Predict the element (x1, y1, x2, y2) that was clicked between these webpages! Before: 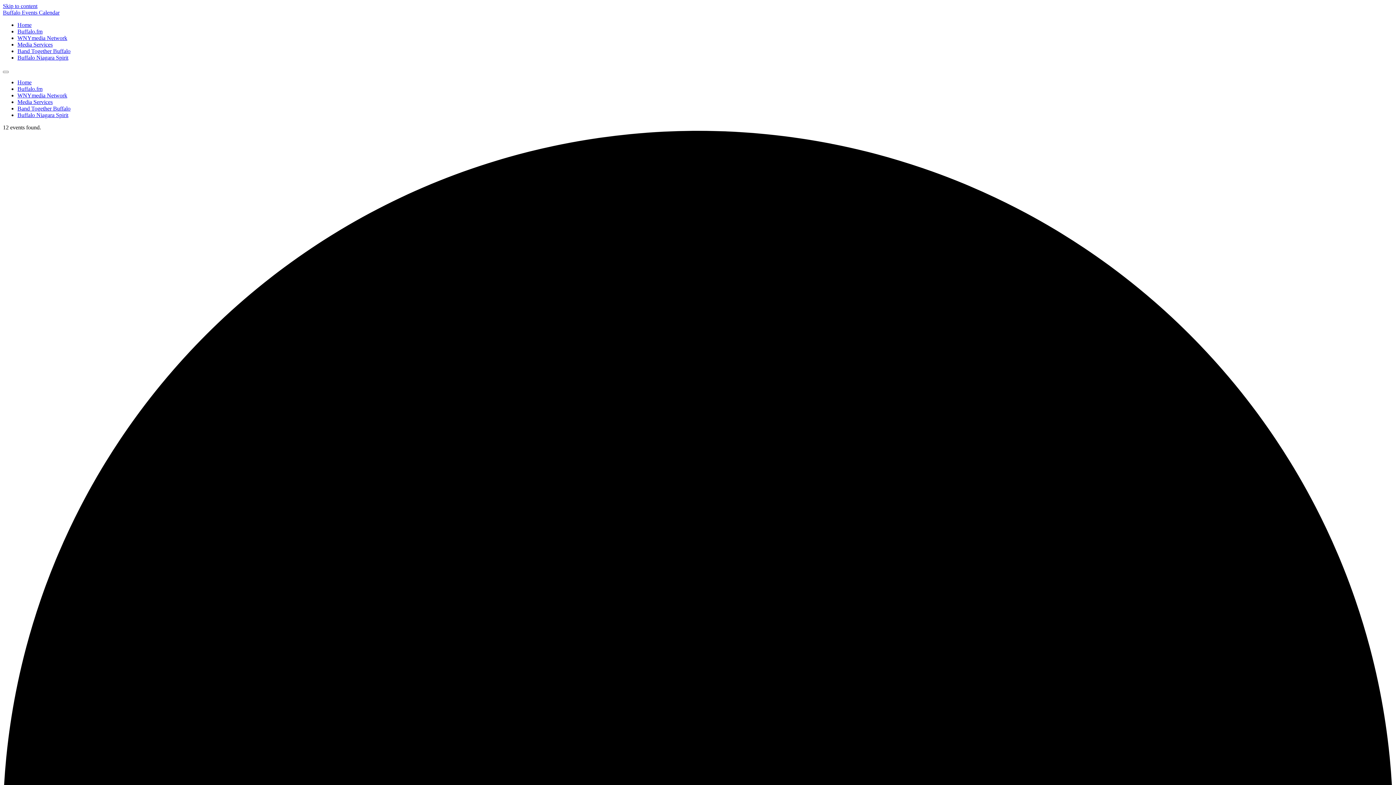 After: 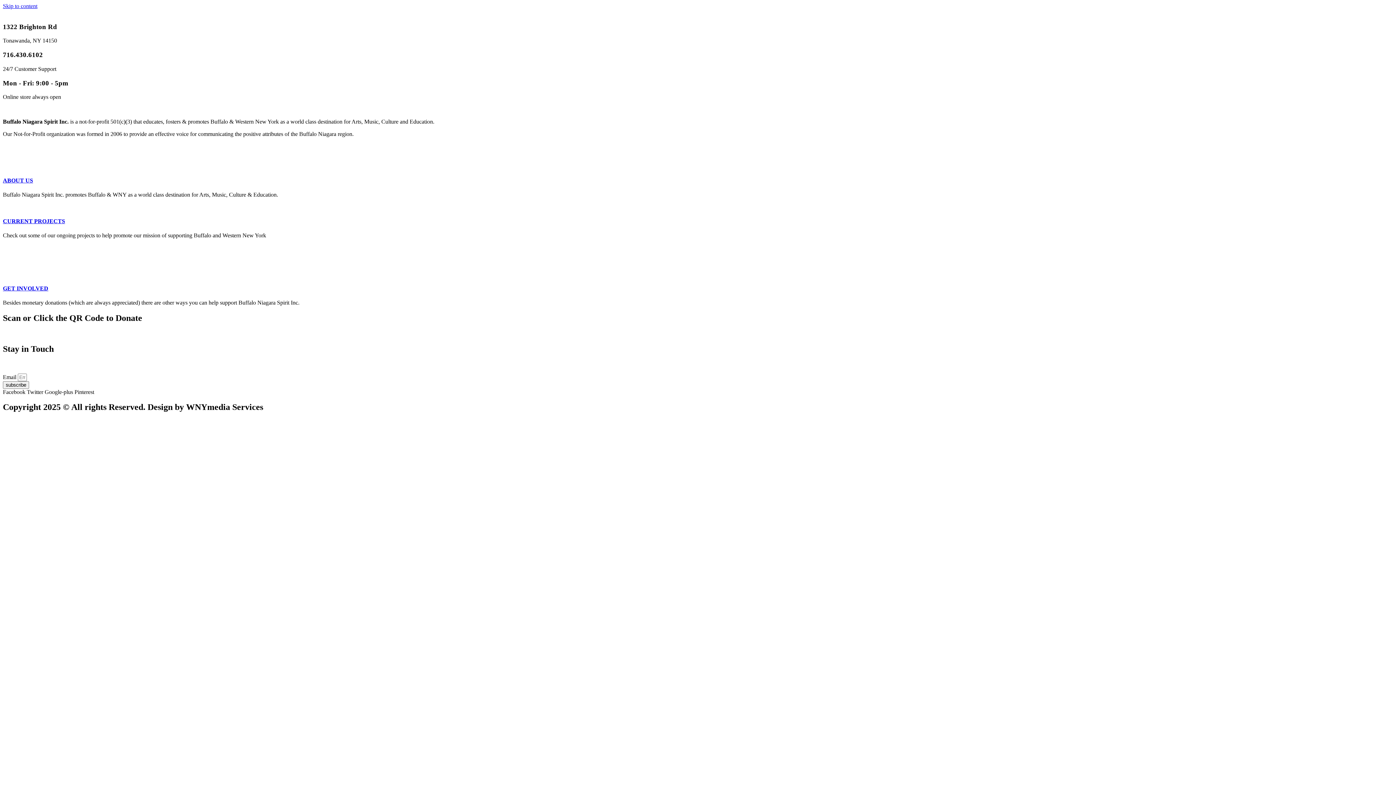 Action: label: Buffalo Niagara Spirit bbox: (17, 54, 68, 60)